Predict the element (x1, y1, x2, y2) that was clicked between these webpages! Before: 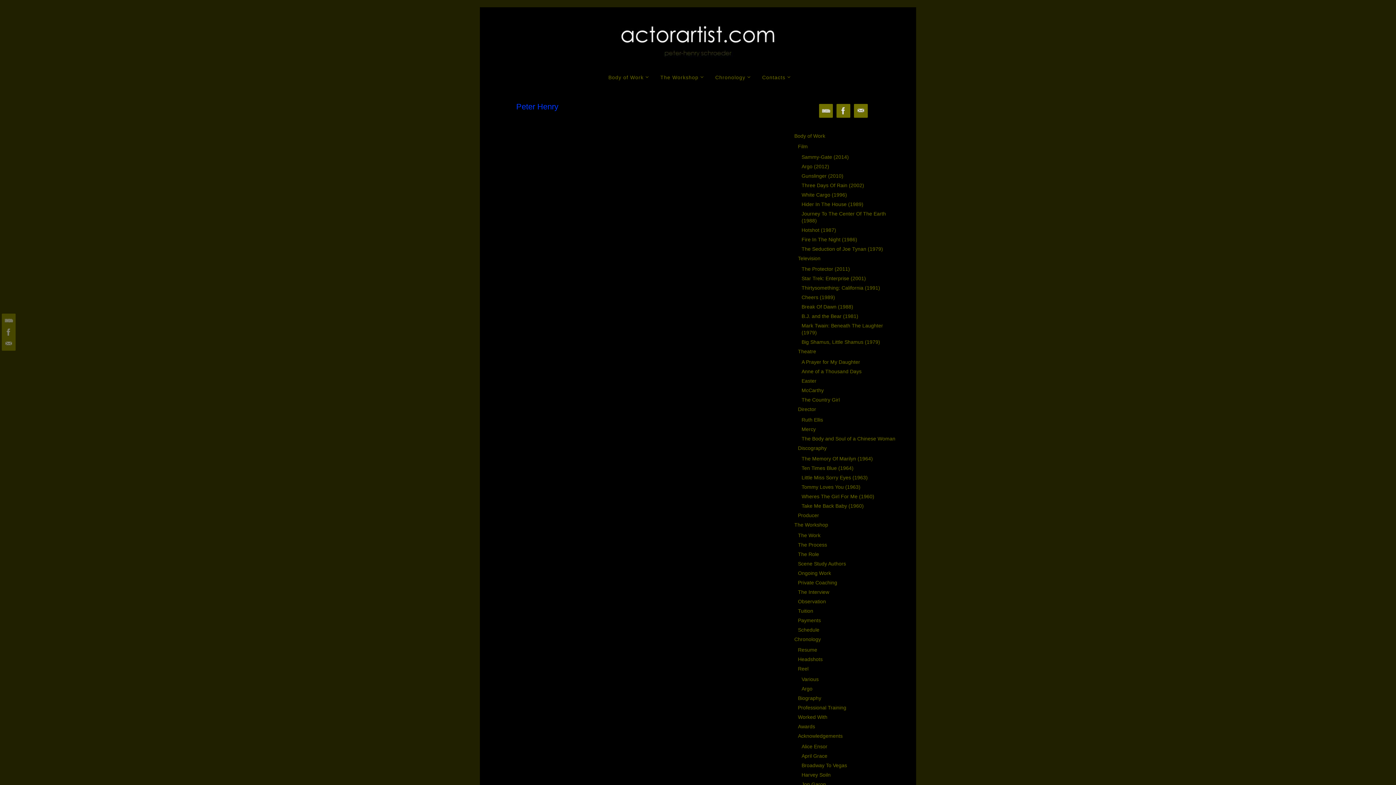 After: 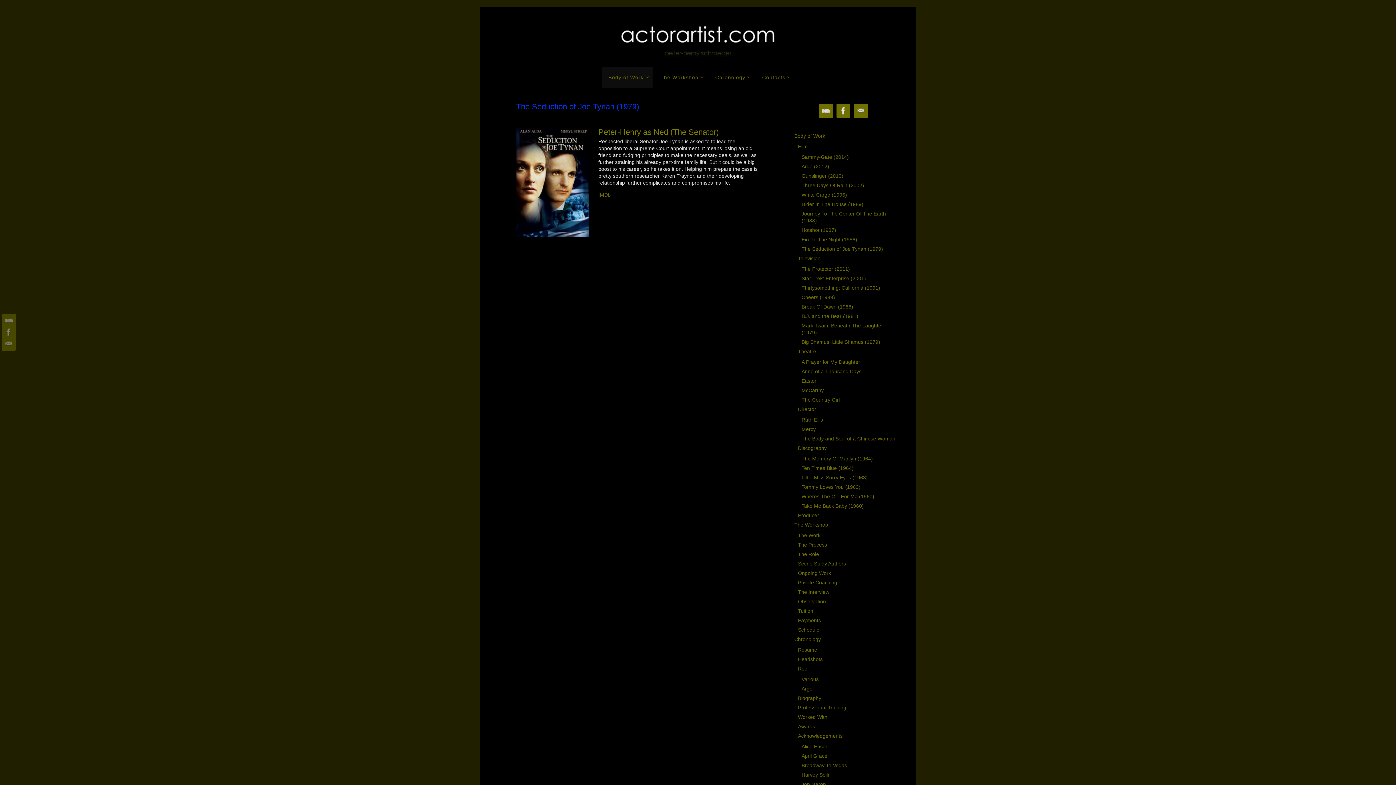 Action: bbox: (801, 246, 883, 252) label: The Seduction of Joe Tynan (1979)